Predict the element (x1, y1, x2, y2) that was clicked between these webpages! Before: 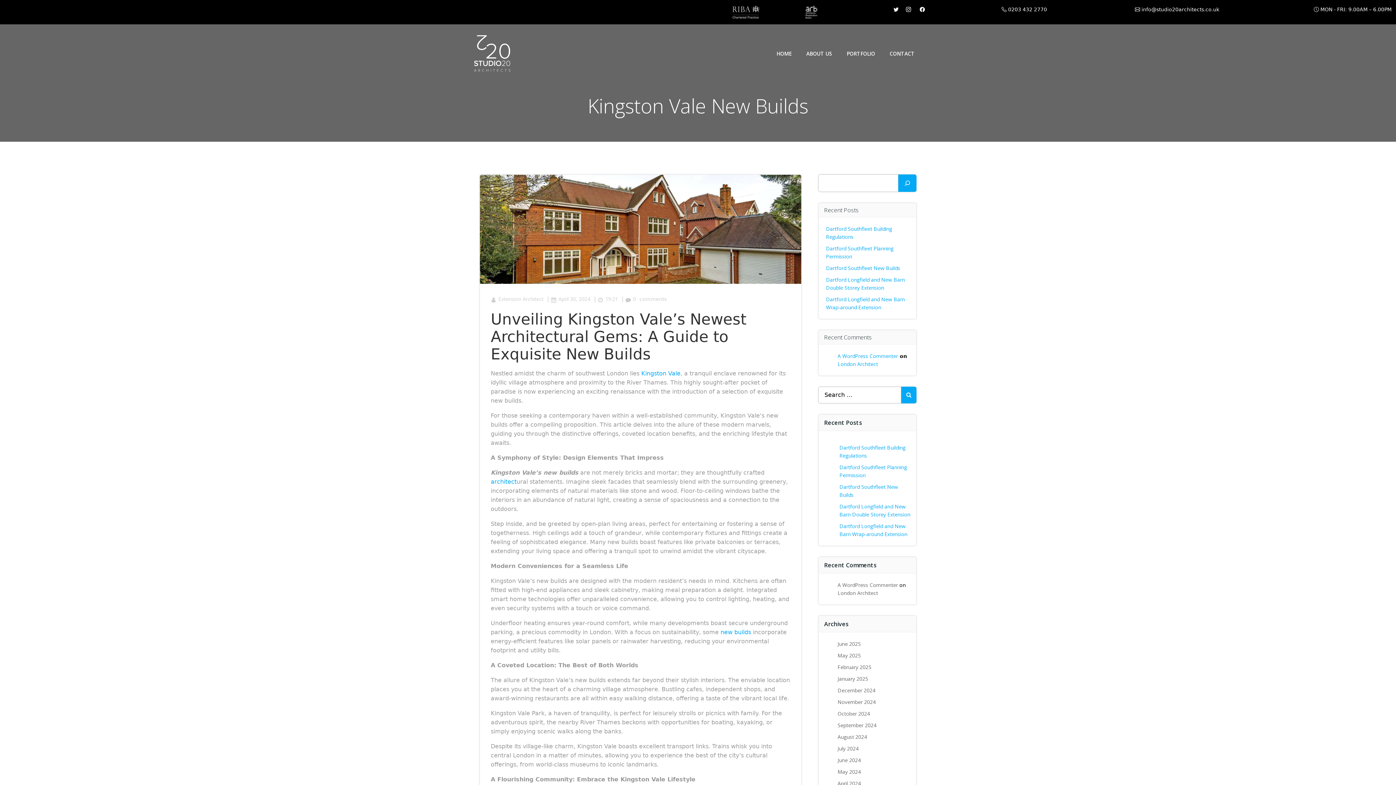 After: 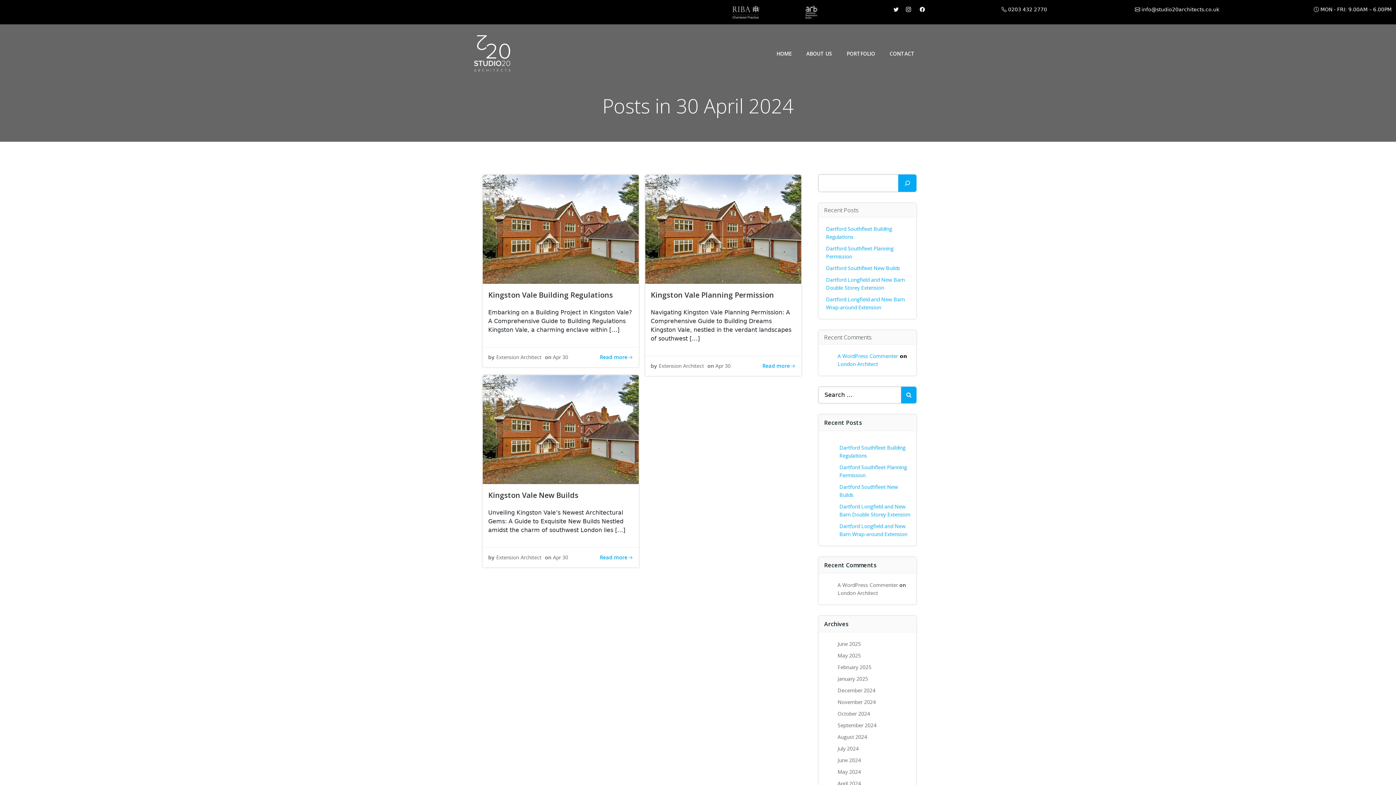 Action: bbox: (550, 295, 590, 302) label: April 30, 2024